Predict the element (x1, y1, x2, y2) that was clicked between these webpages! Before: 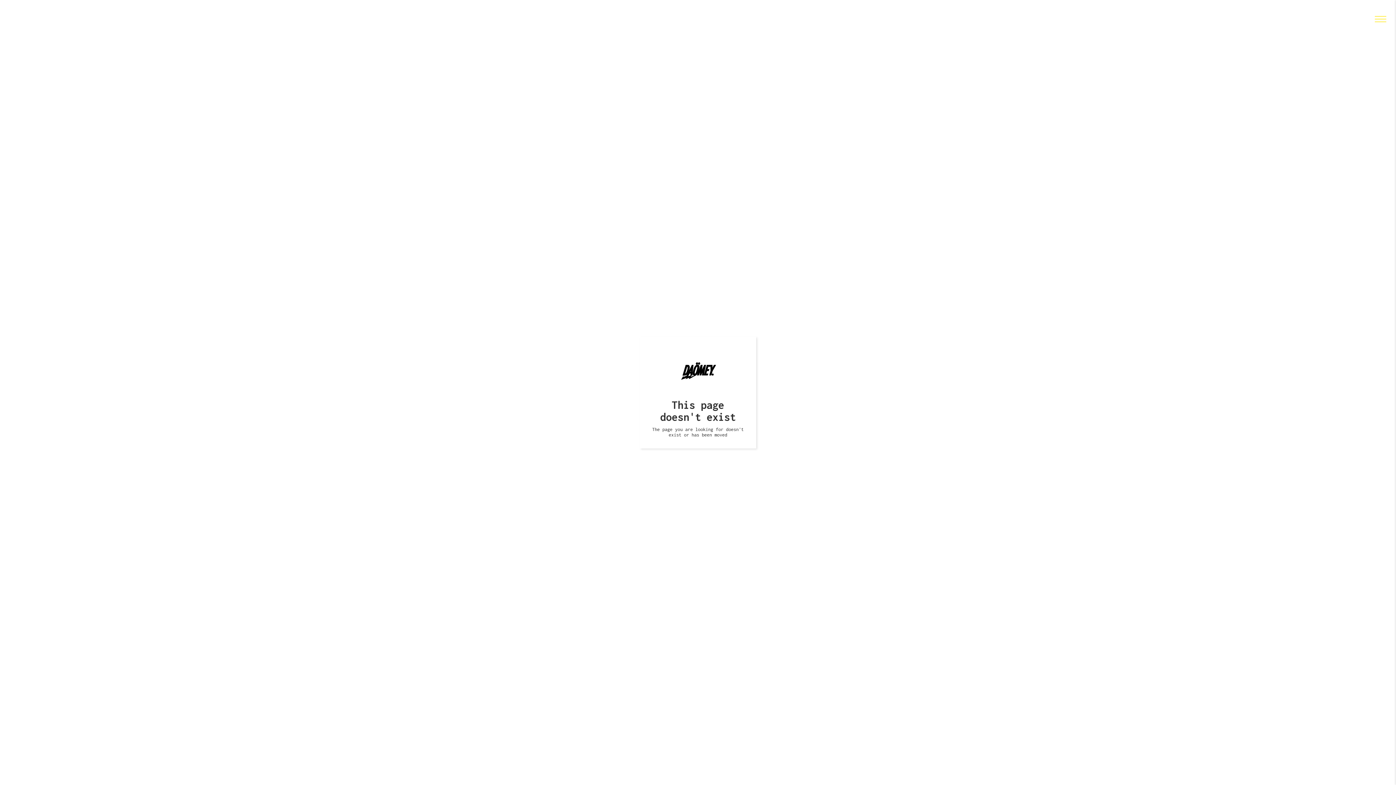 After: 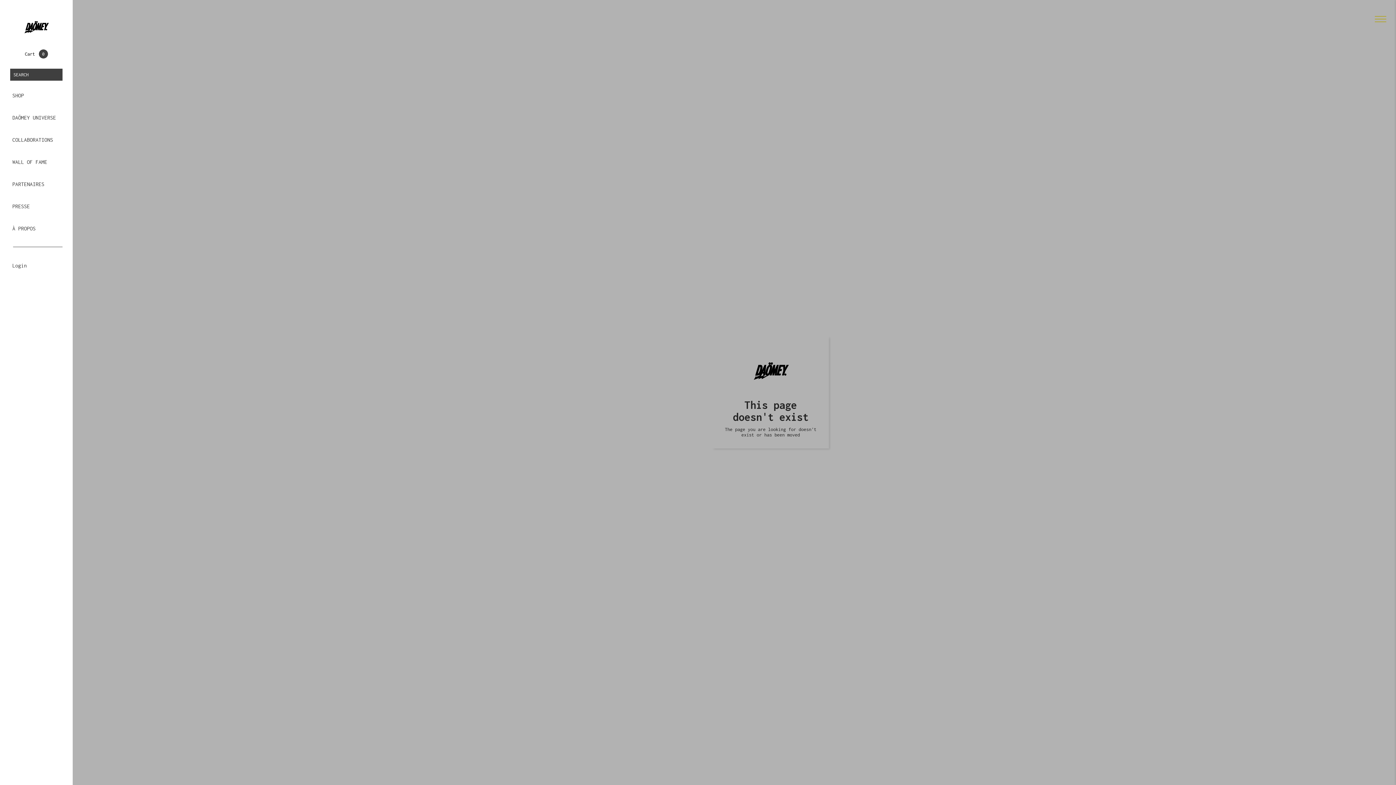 Action: bbox: (1372, 10, 1389, 27)